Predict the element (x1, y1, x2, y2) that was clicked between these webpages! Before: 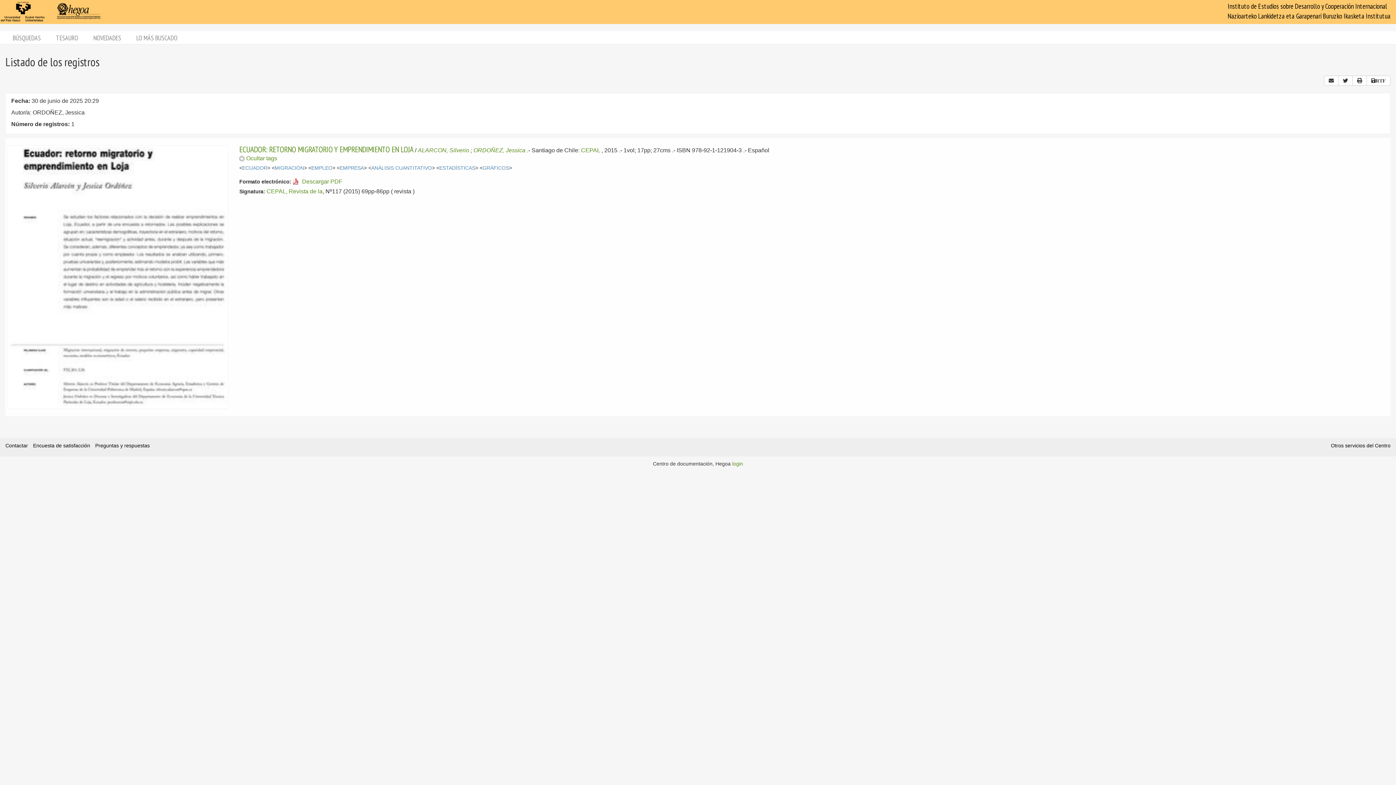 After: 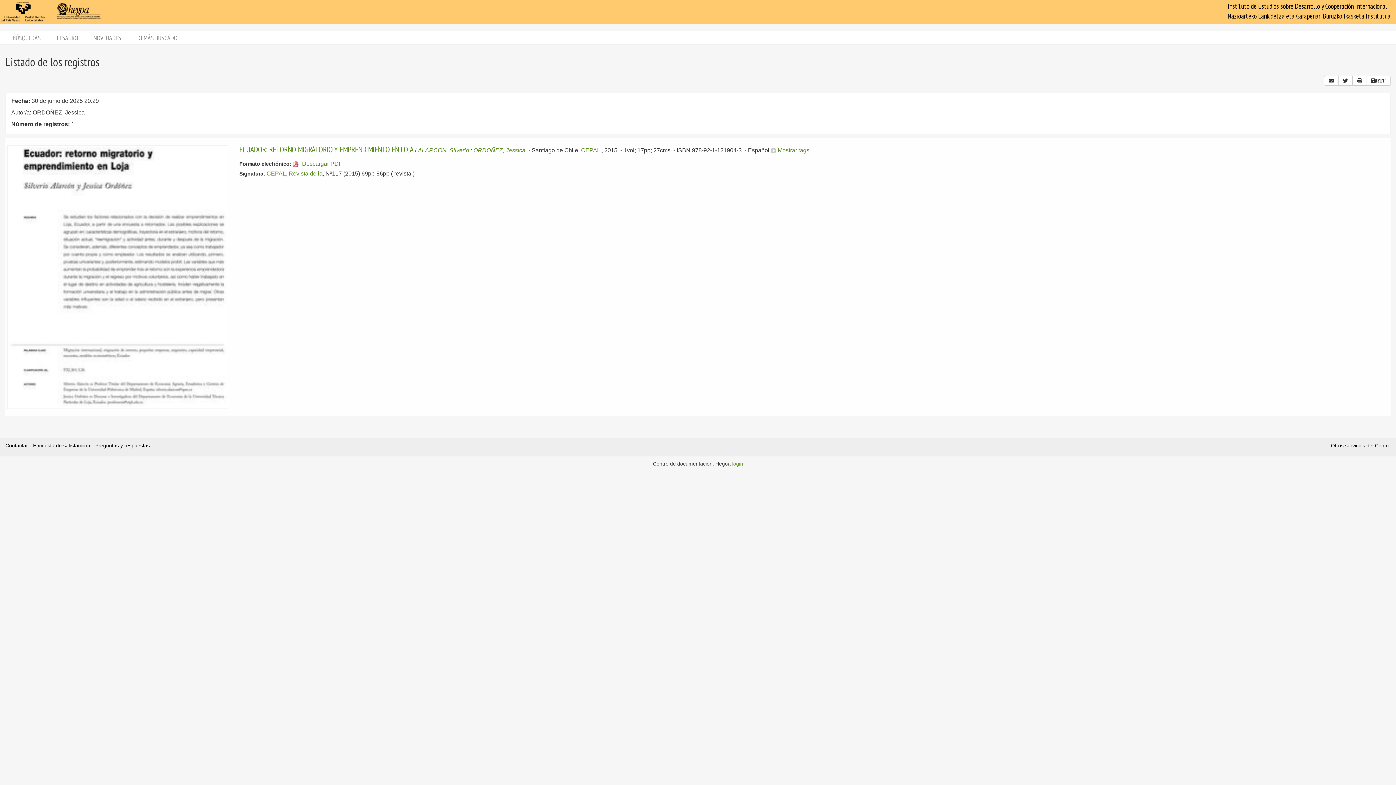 Action: bbox: (239, 154, 1273, 162) label:  Ocultar tags